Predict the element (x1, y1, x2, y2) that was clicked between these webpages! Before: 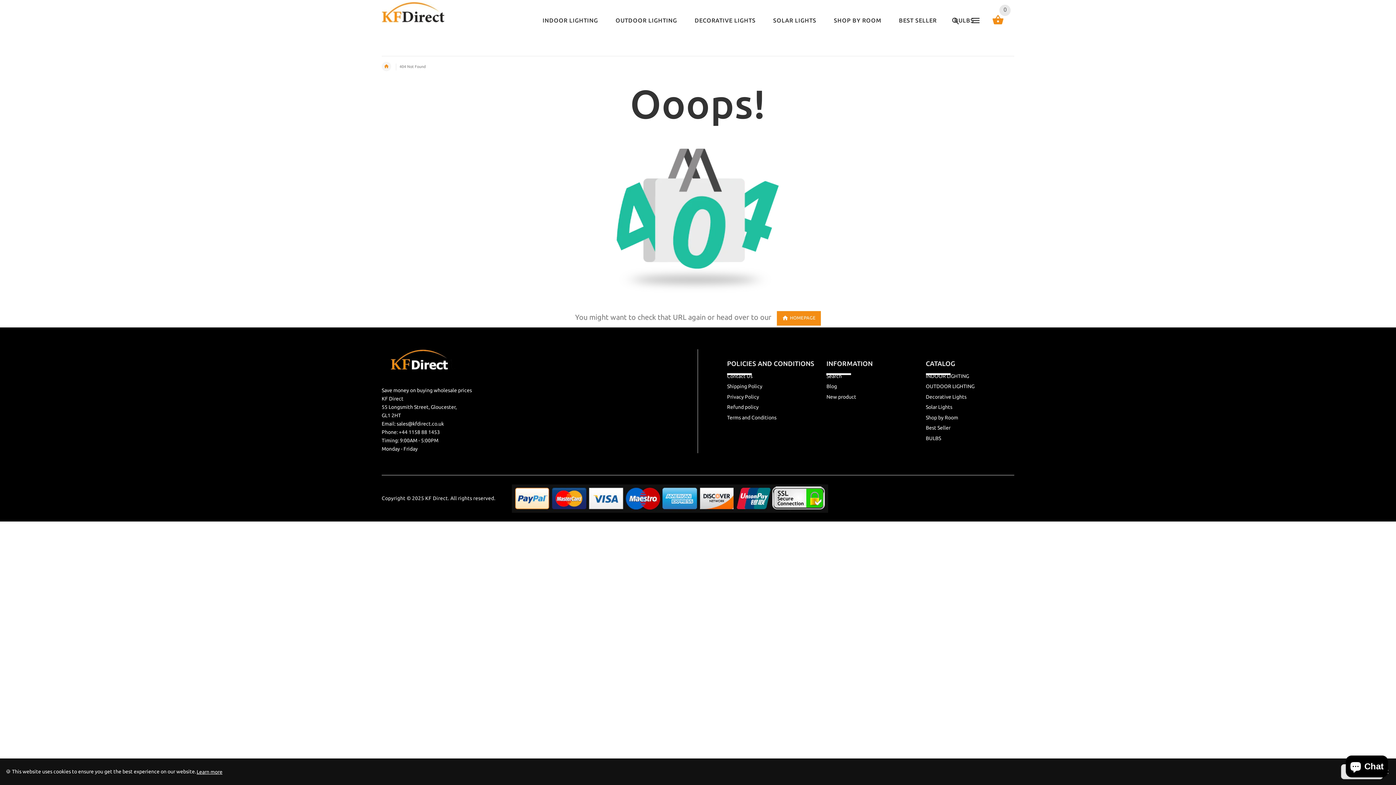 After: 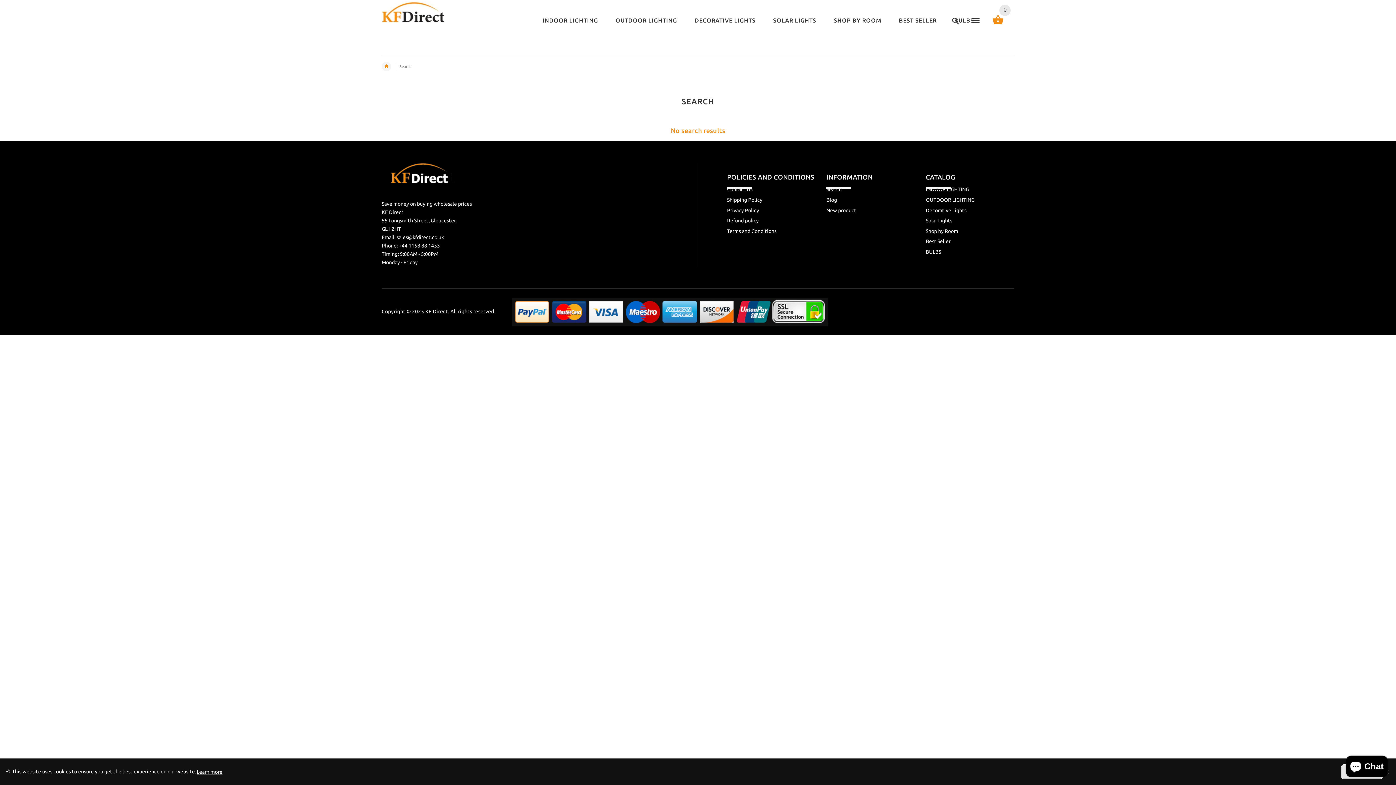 Action: label: Search bbox: (826, 373, 841, 379)